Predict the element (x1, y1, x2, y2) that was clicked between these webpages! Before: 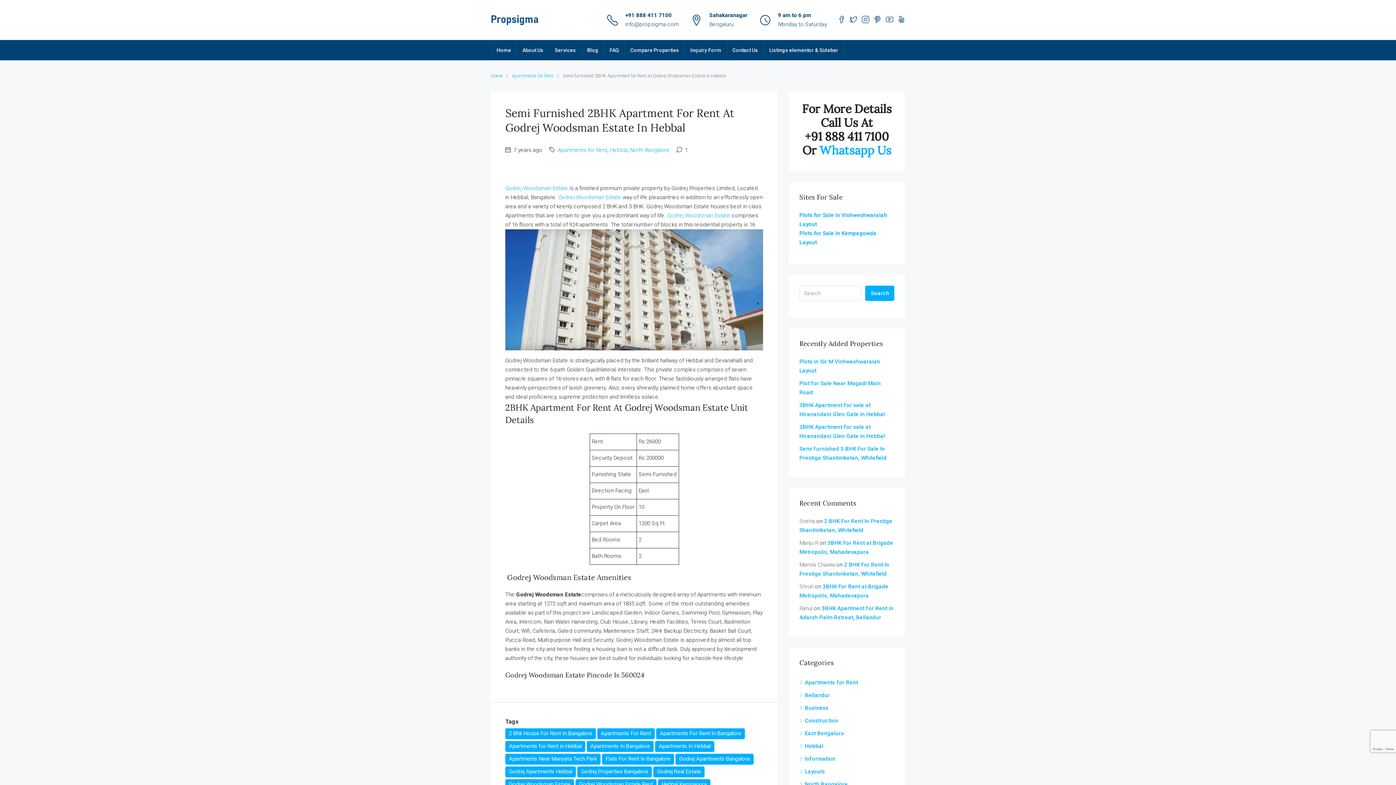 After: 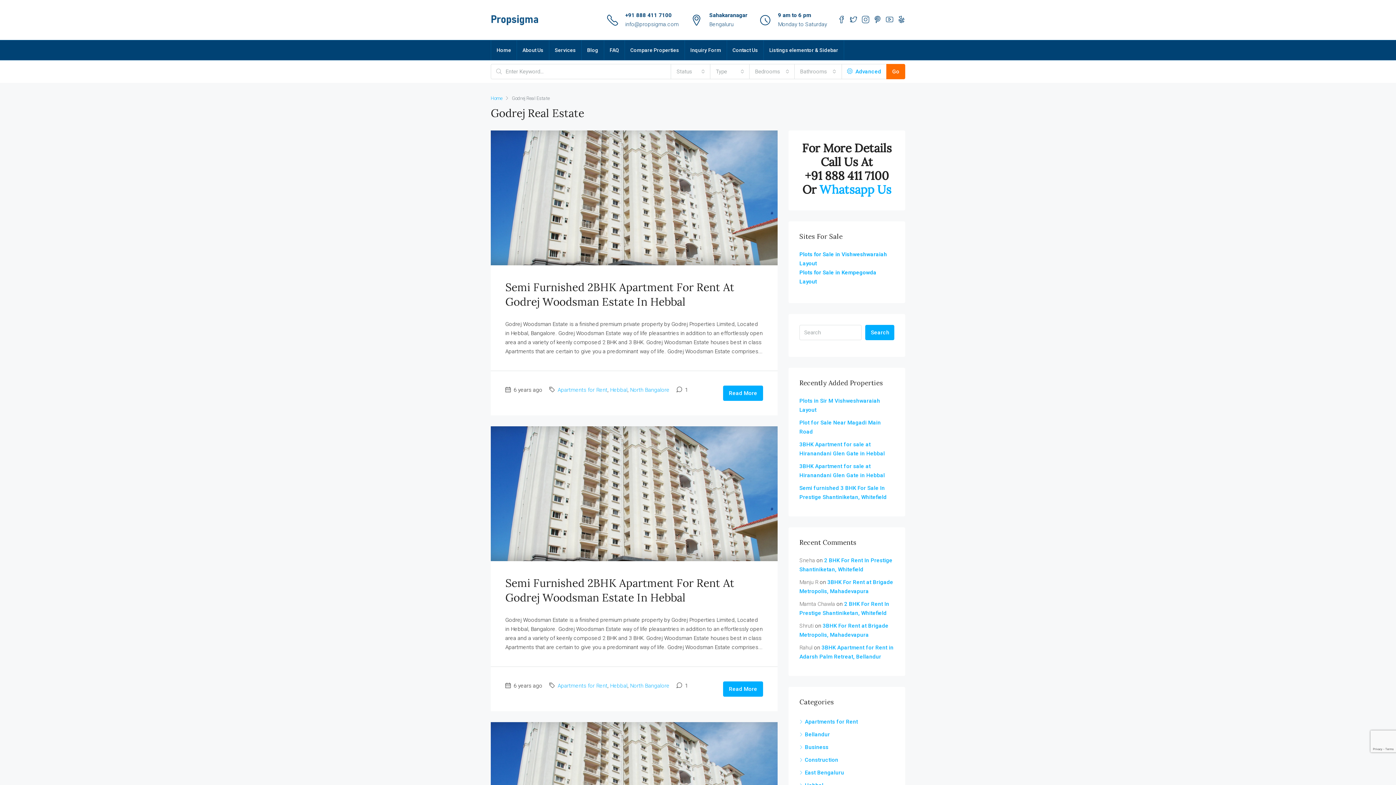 Action: label: Godrej Real Estate bbox: (653, 767, 704, 777)